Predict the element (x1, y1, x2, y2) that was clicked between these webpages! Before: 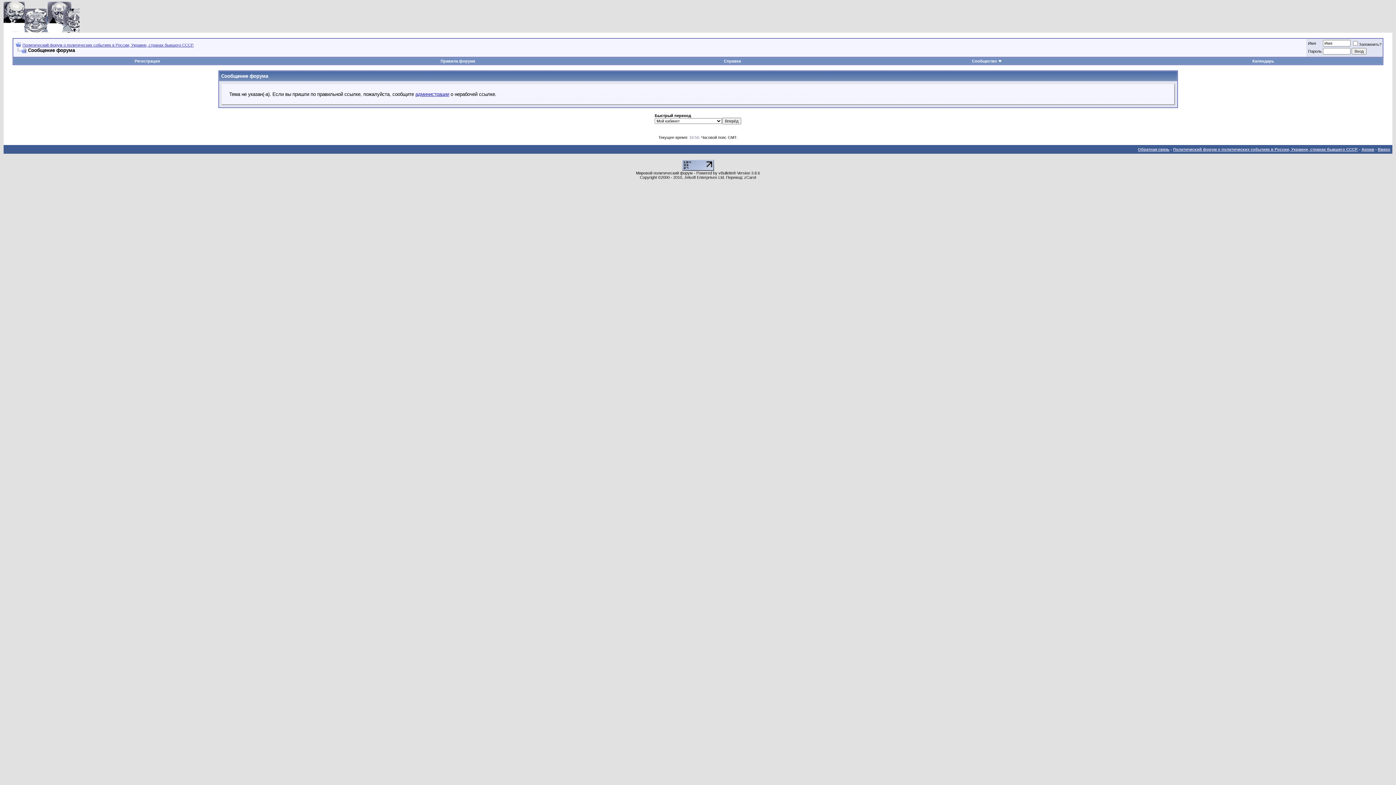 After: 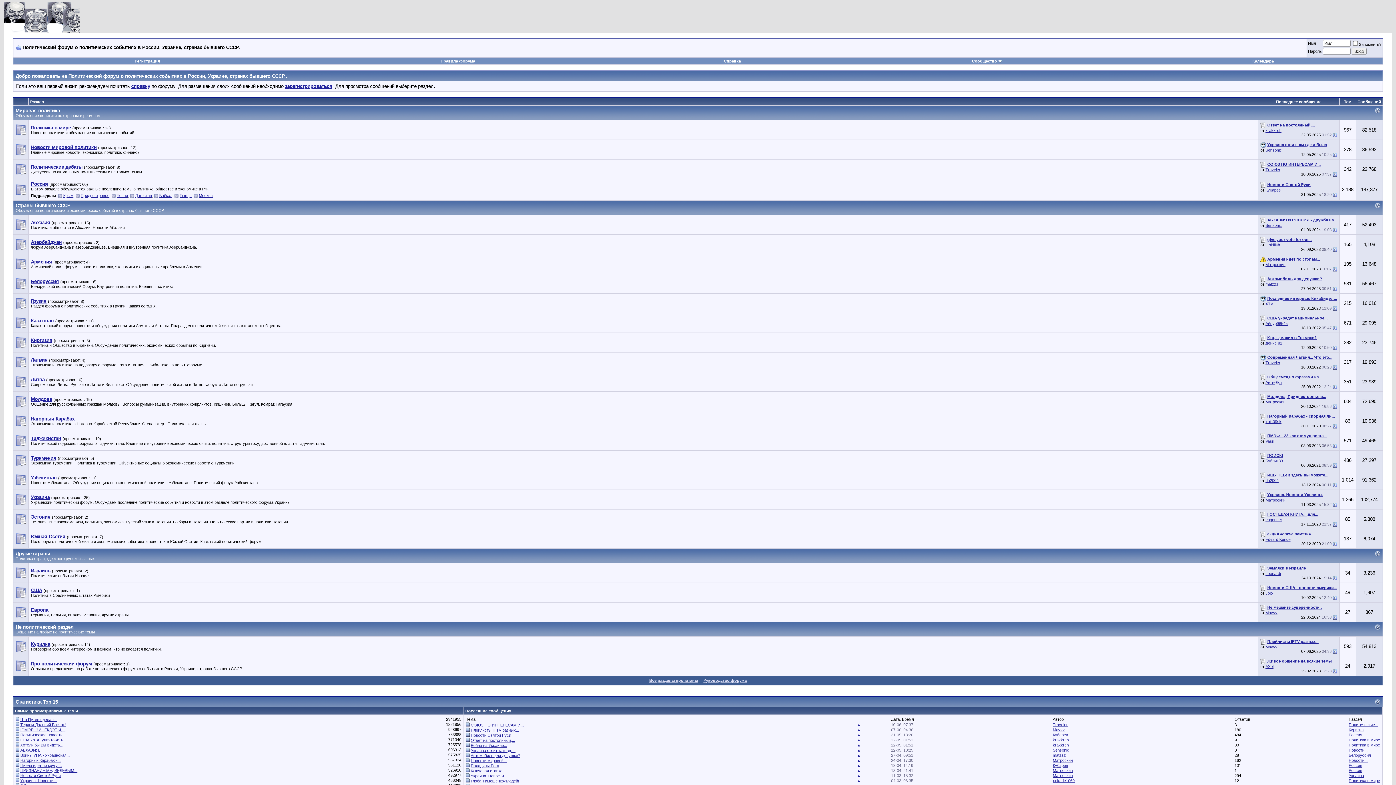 Action: label: Политический форум о политических событиях в России, Украине, странах бывшего СССР. bbox: (22, 42, 193, 47)